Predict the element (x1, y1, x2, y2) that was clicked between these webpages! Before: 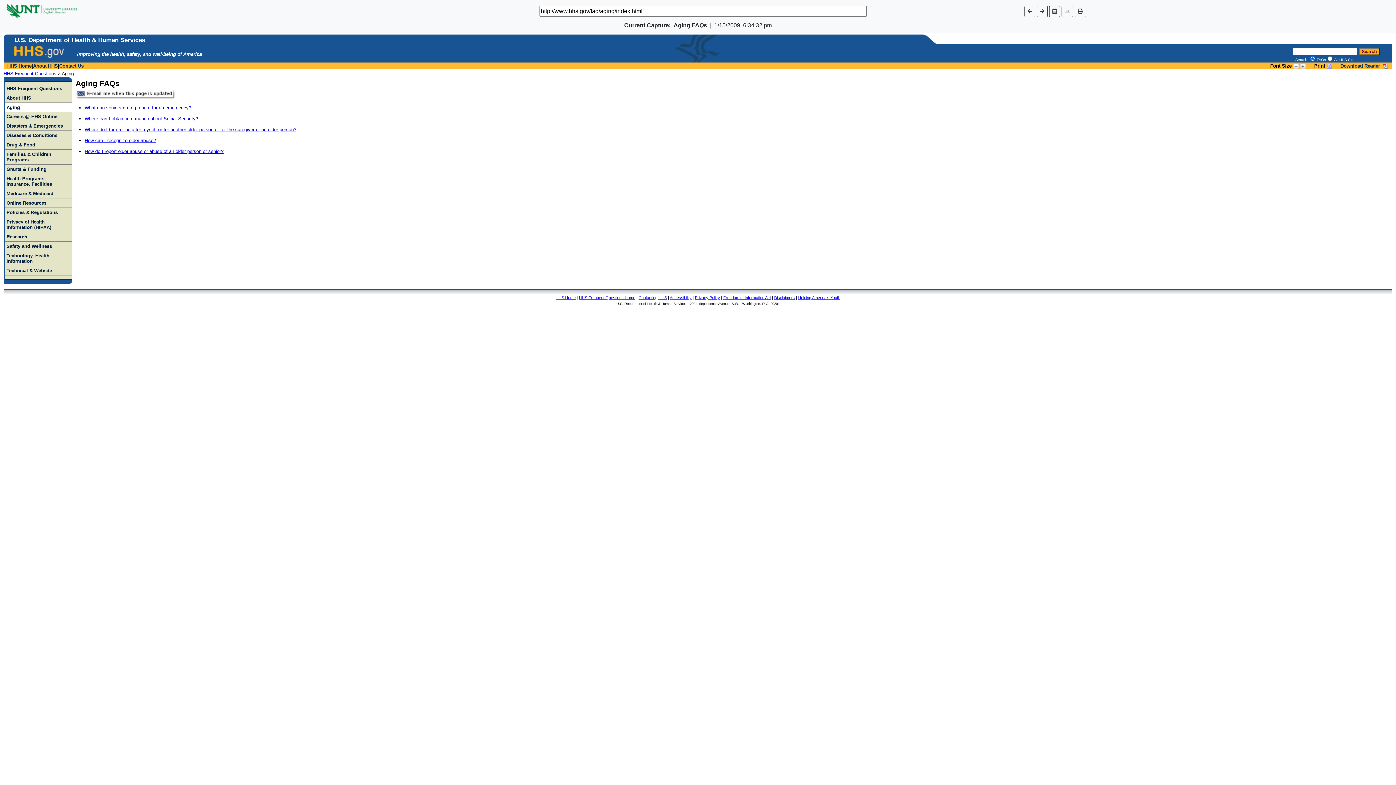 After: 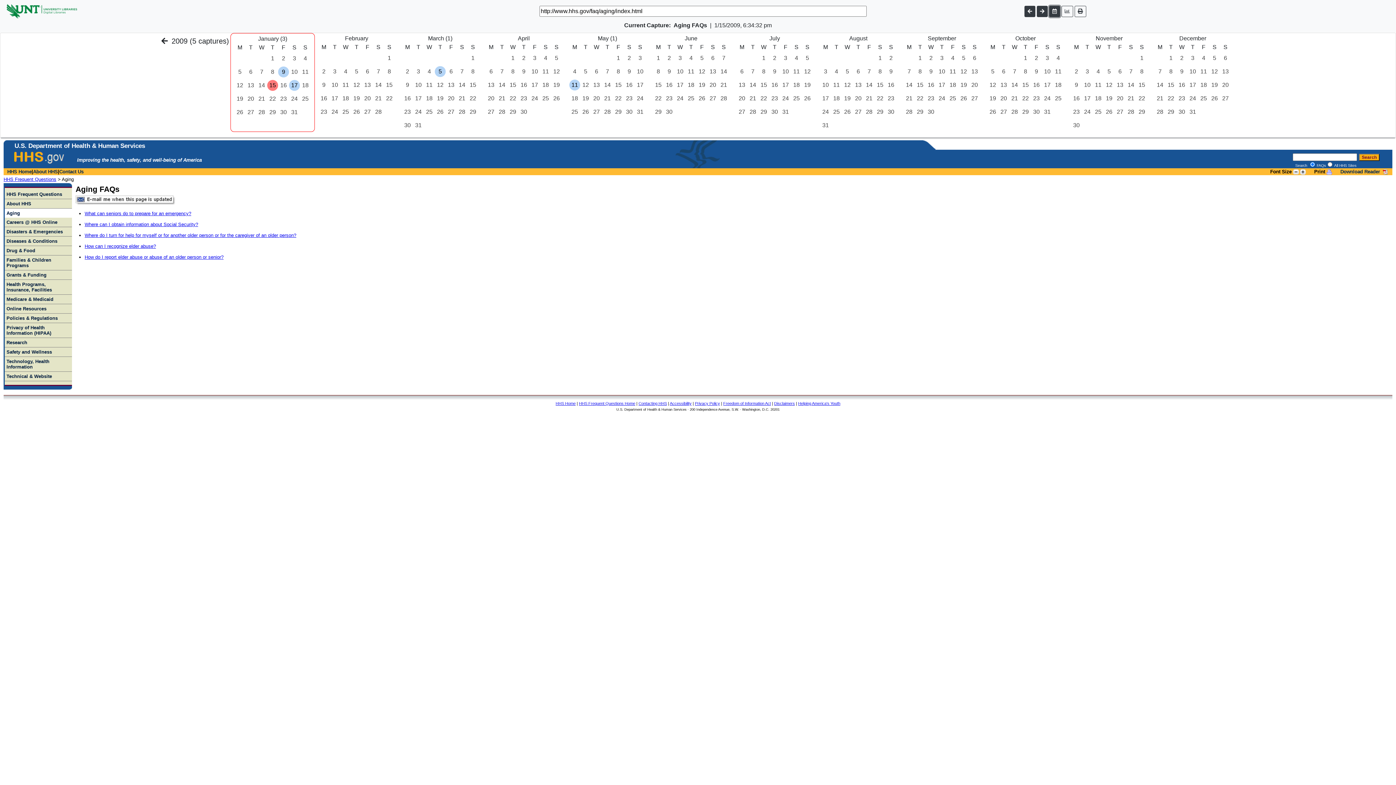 Action: bbox: (1049, 5, 1060, 16)